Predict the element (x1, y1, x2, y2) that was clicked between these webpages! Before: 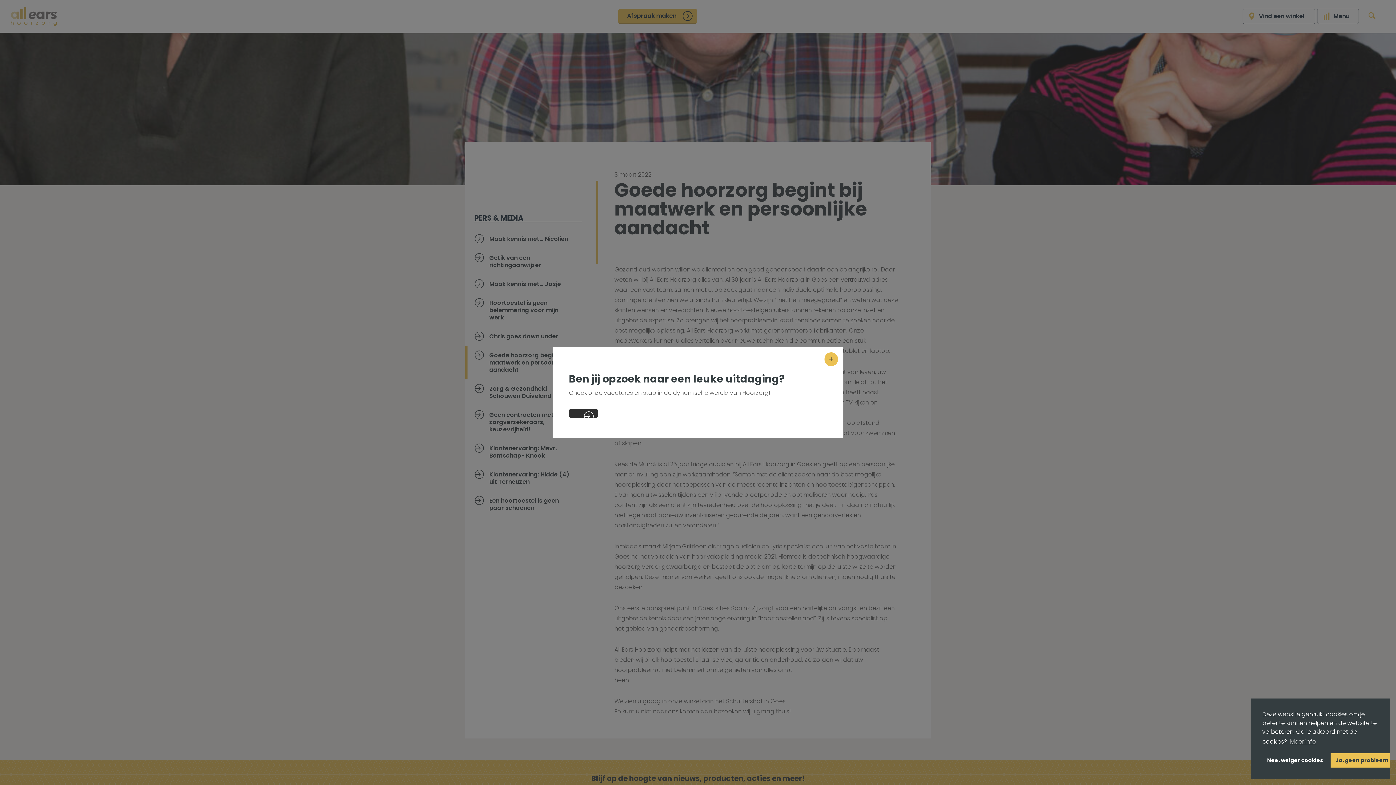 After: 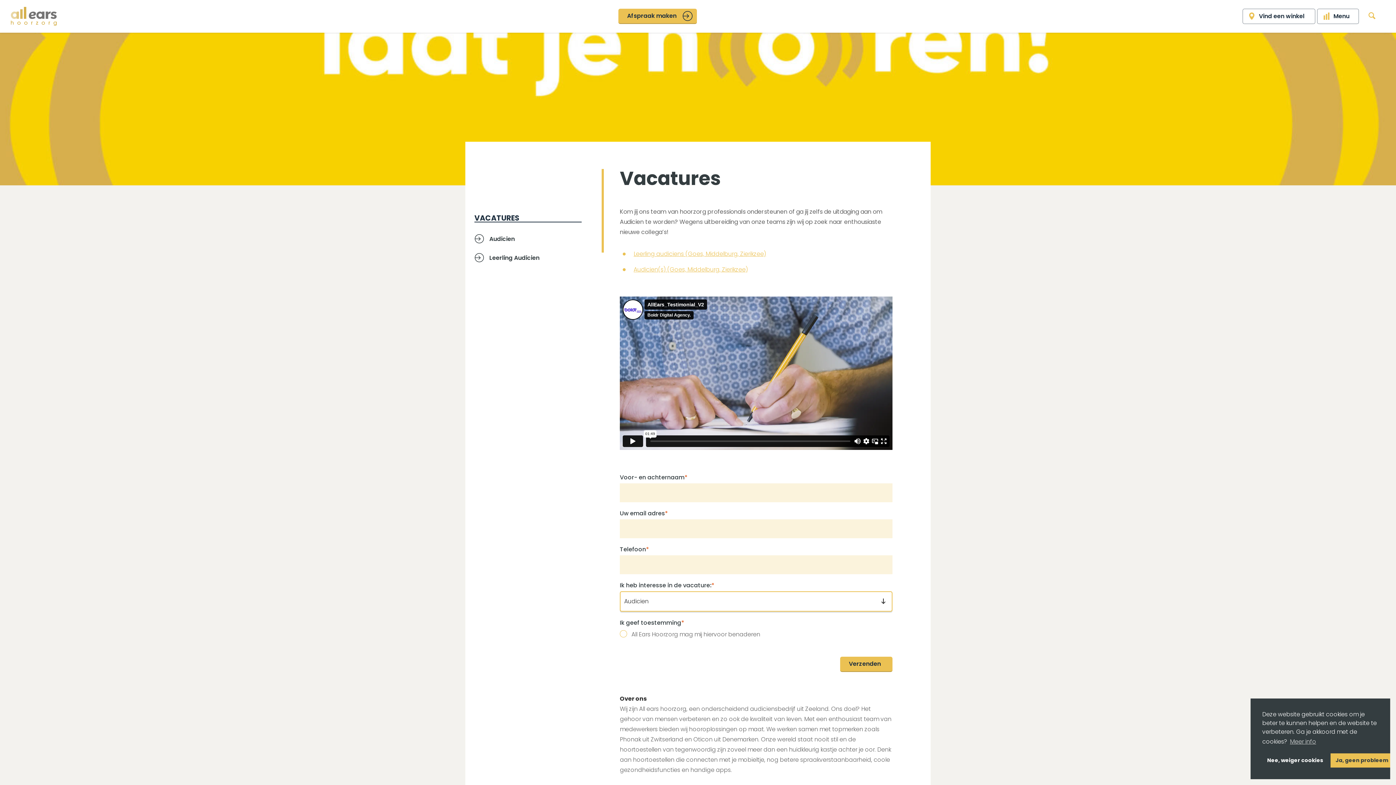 Action: bbox: (569, 409, 598, 418)